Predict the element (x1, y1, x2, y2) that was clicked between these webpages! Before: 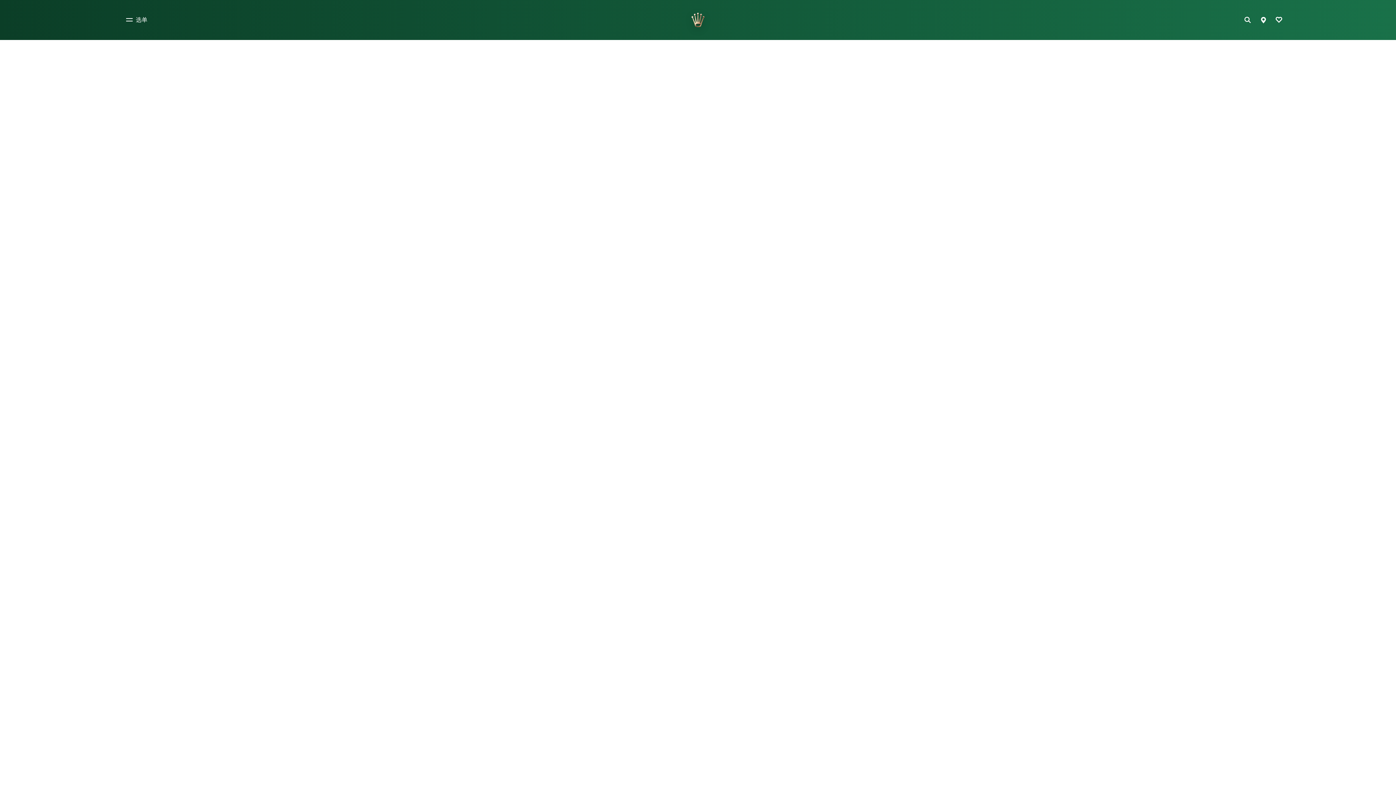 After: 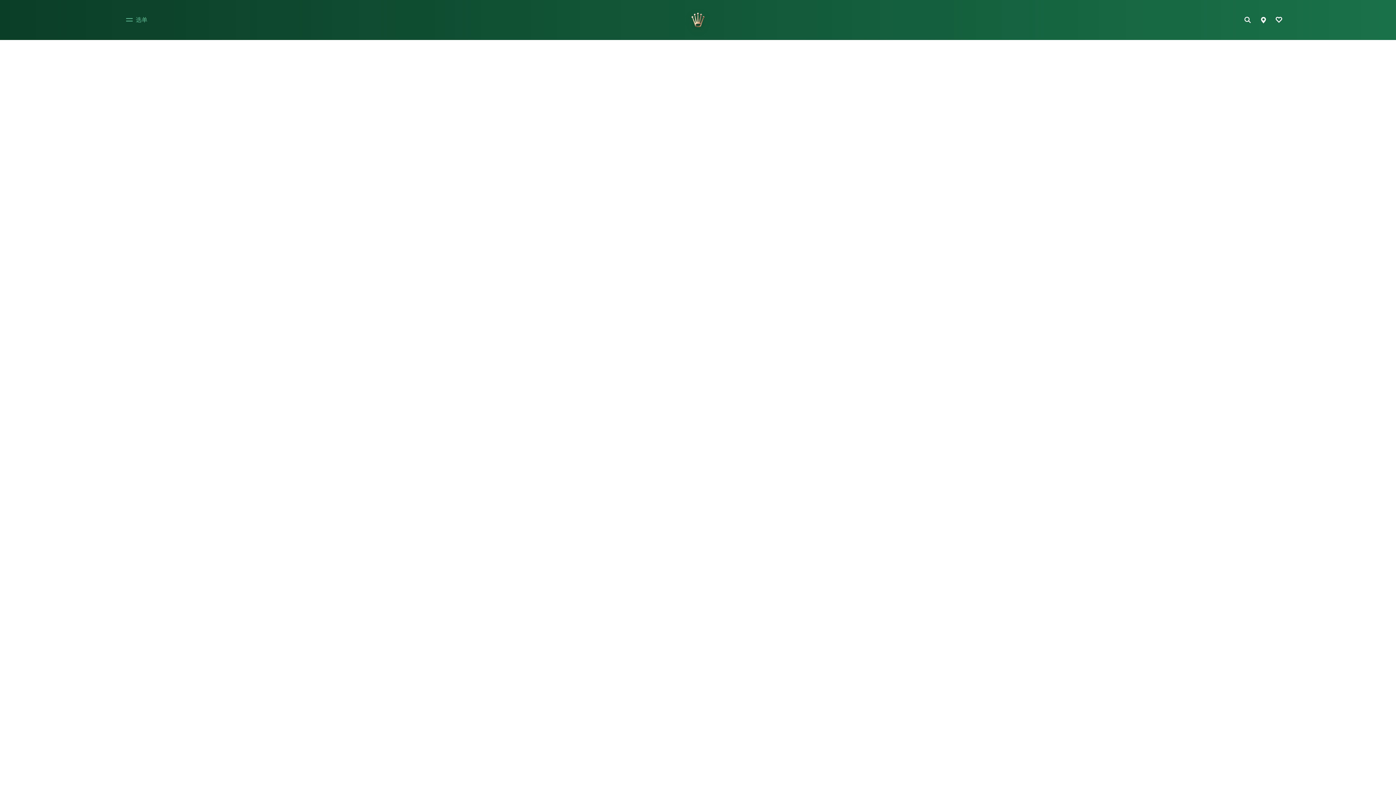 Action: bbox: (123, 13, 150, 26) label: 选单